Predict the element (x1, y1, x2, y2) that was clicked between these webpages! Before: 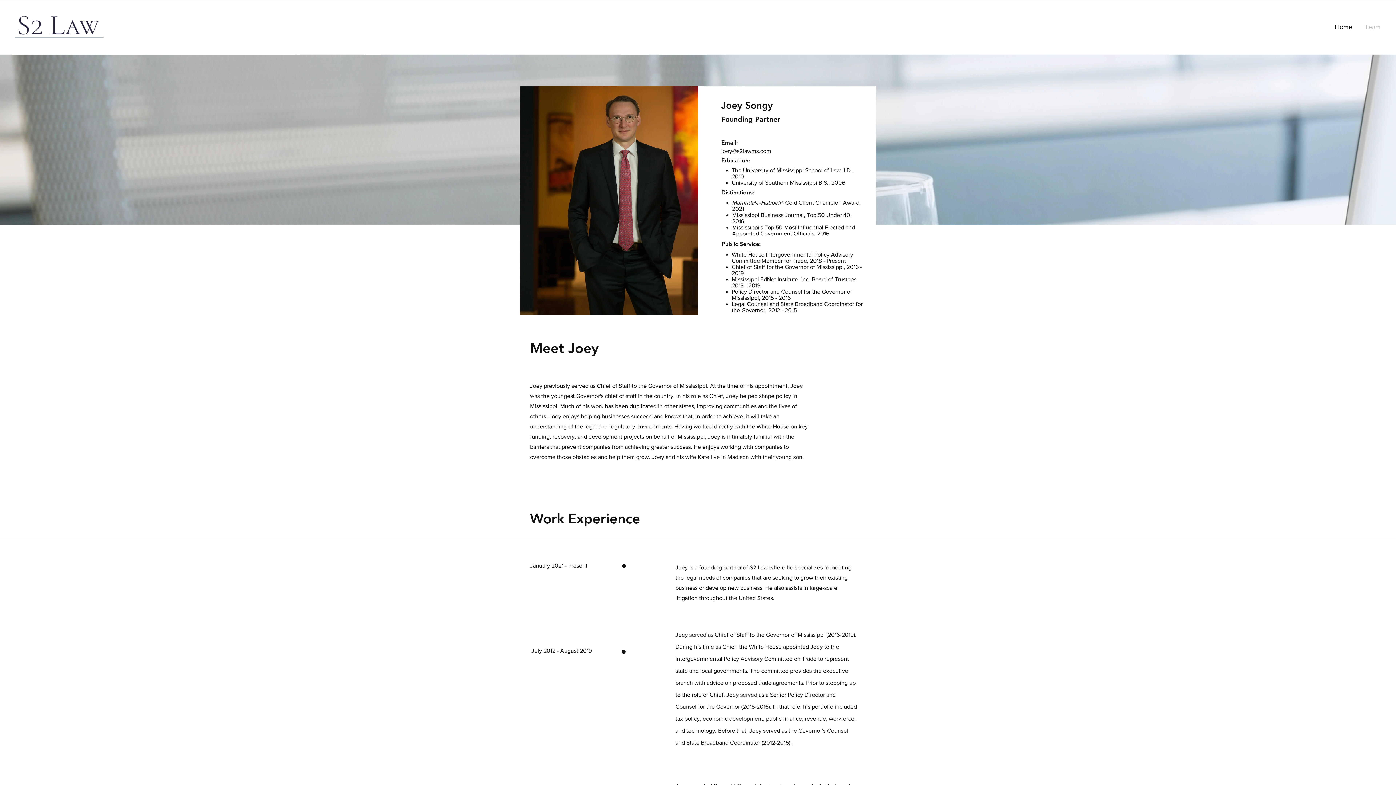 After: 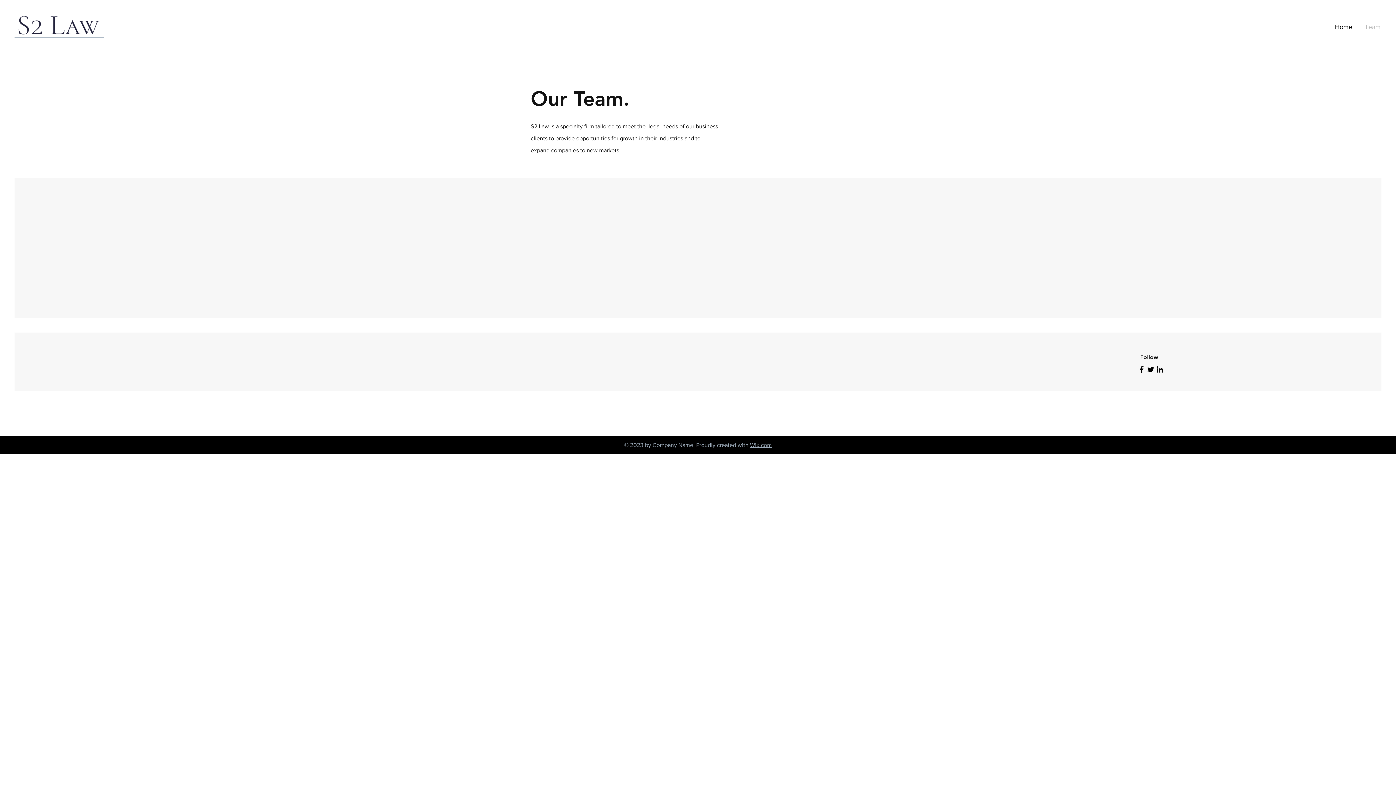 Action: label: Team bbox: (1358, 21, 1386, 33)